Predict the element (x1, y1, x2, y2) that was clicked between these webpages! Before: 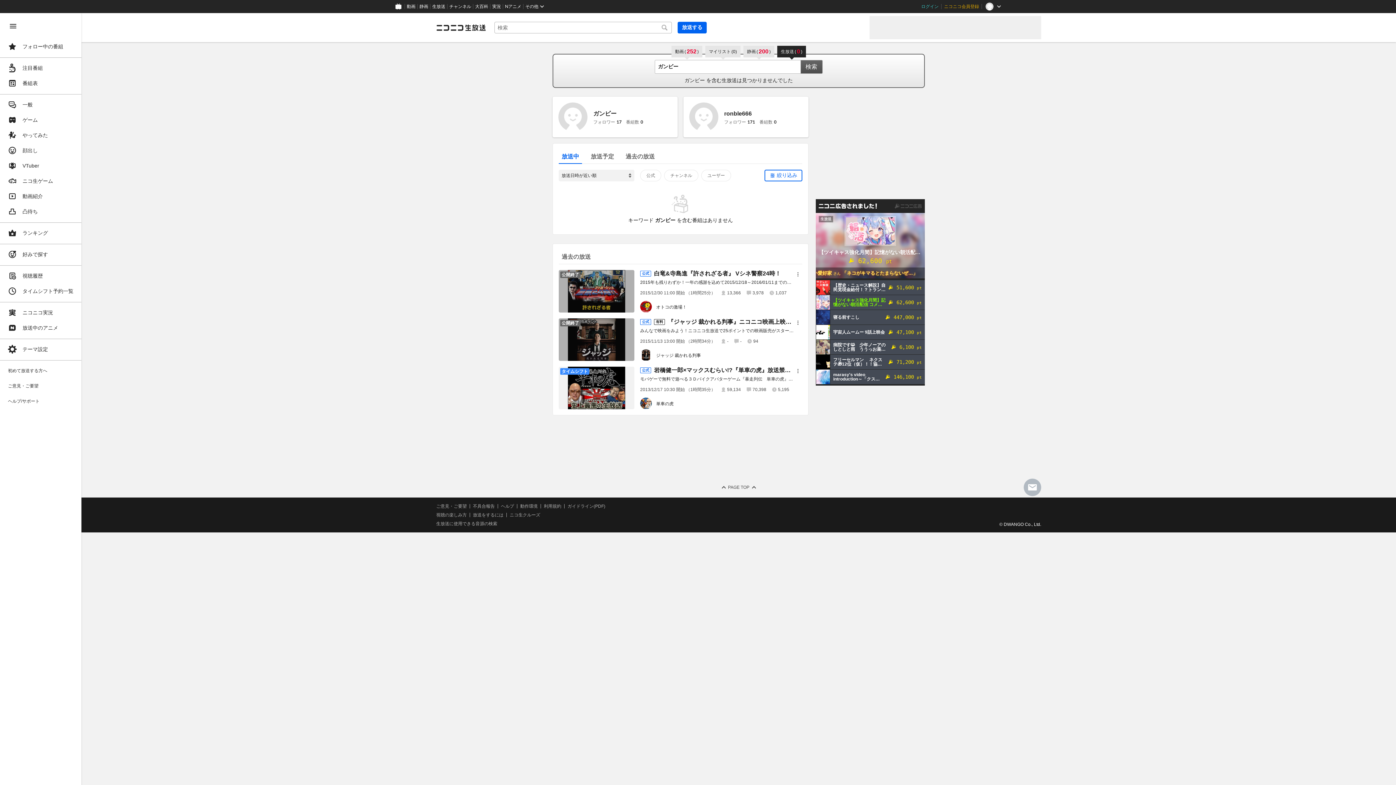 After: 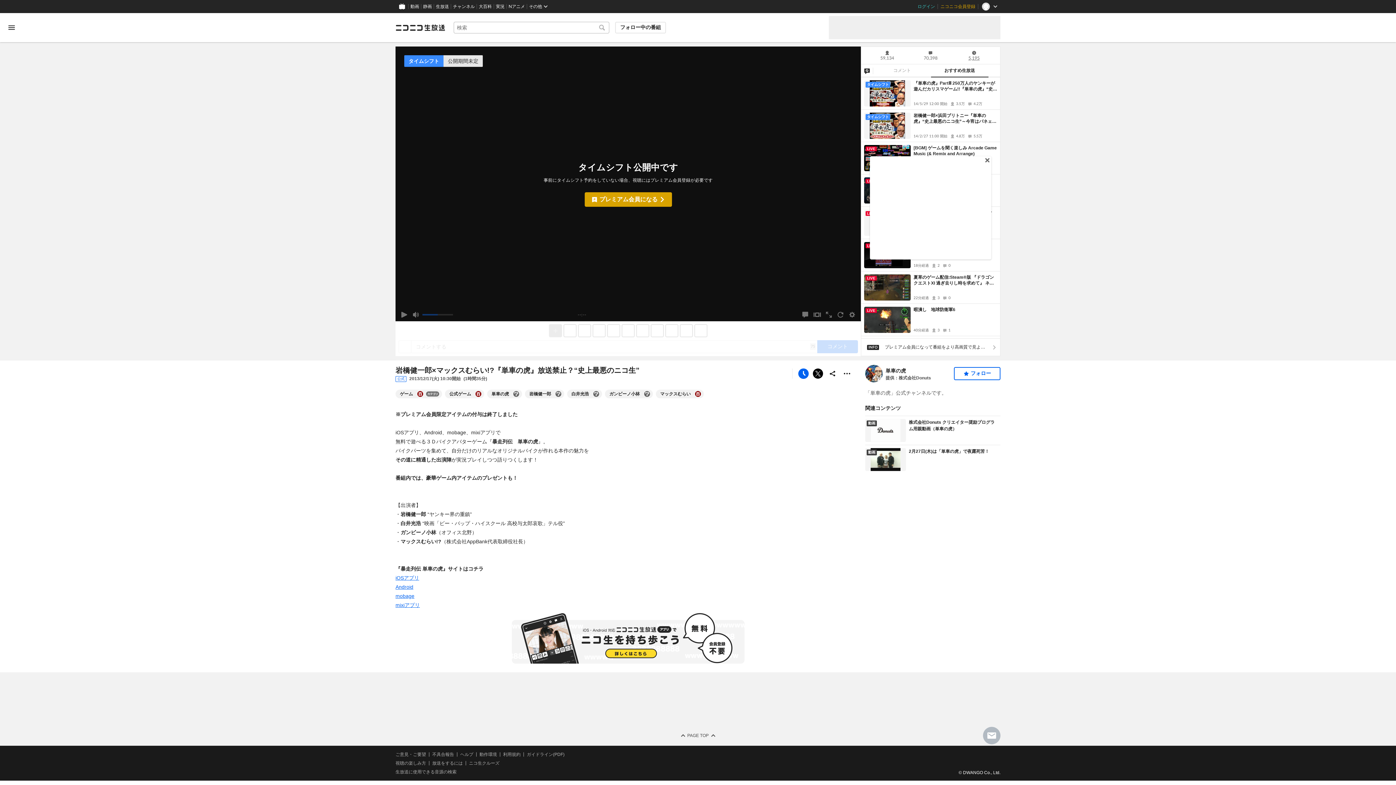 Action: label: 公式
岩橋健一郎×マックスむらい!?『単車の虎』放送禁止？“史上最悪のニコ生” bbox: (640, 366, 793, 373)